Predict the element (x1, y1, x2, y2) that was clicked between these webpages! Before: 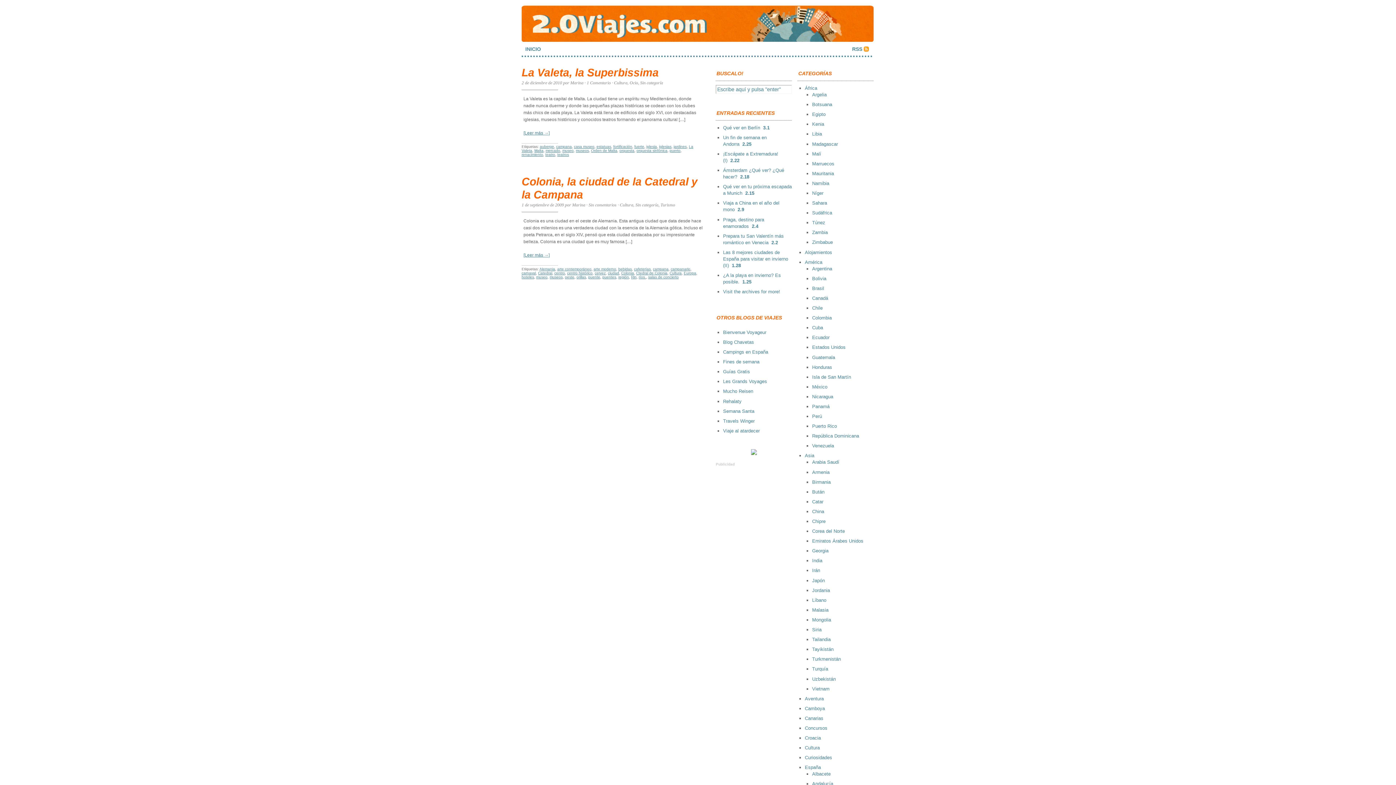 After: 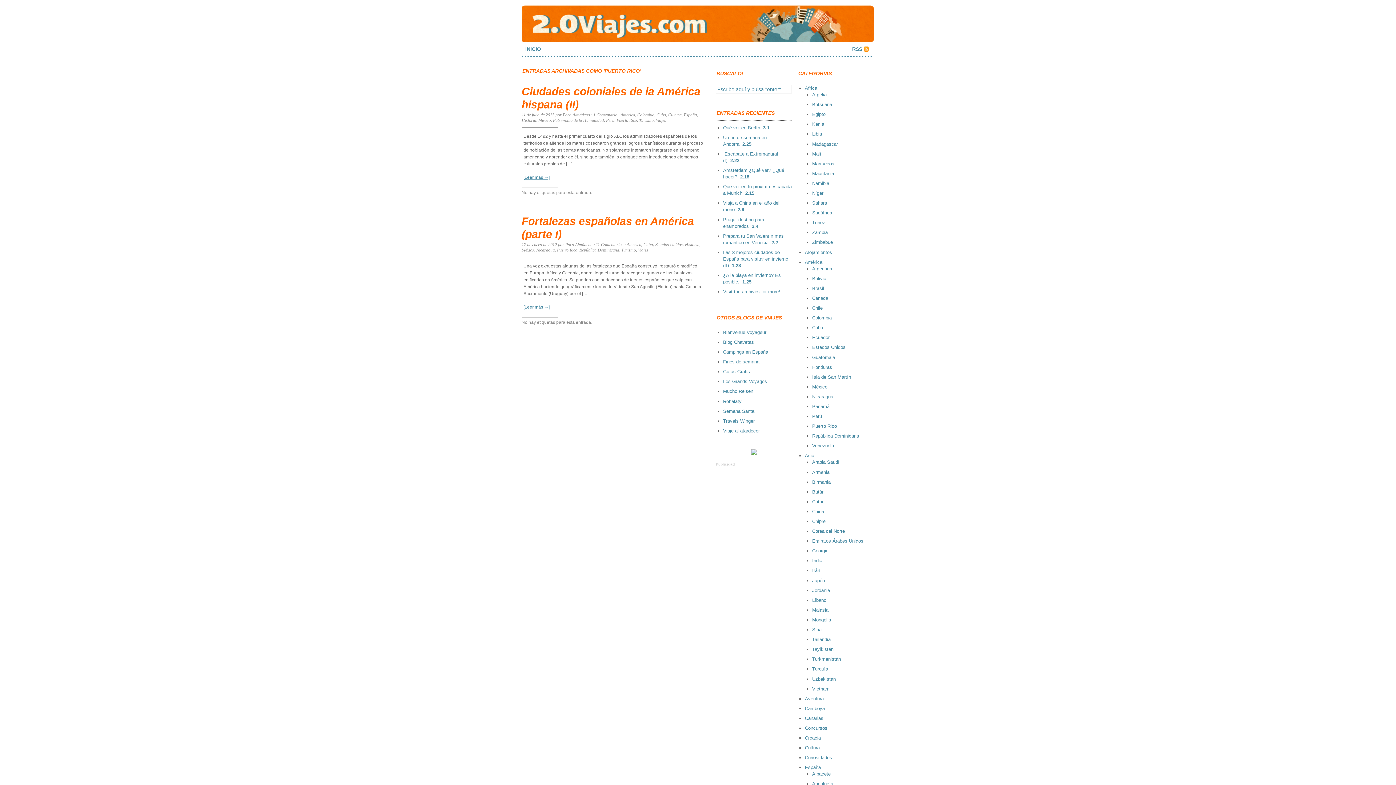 Action: label: Puerto Rico bbox: (812, 423, 837, 429)